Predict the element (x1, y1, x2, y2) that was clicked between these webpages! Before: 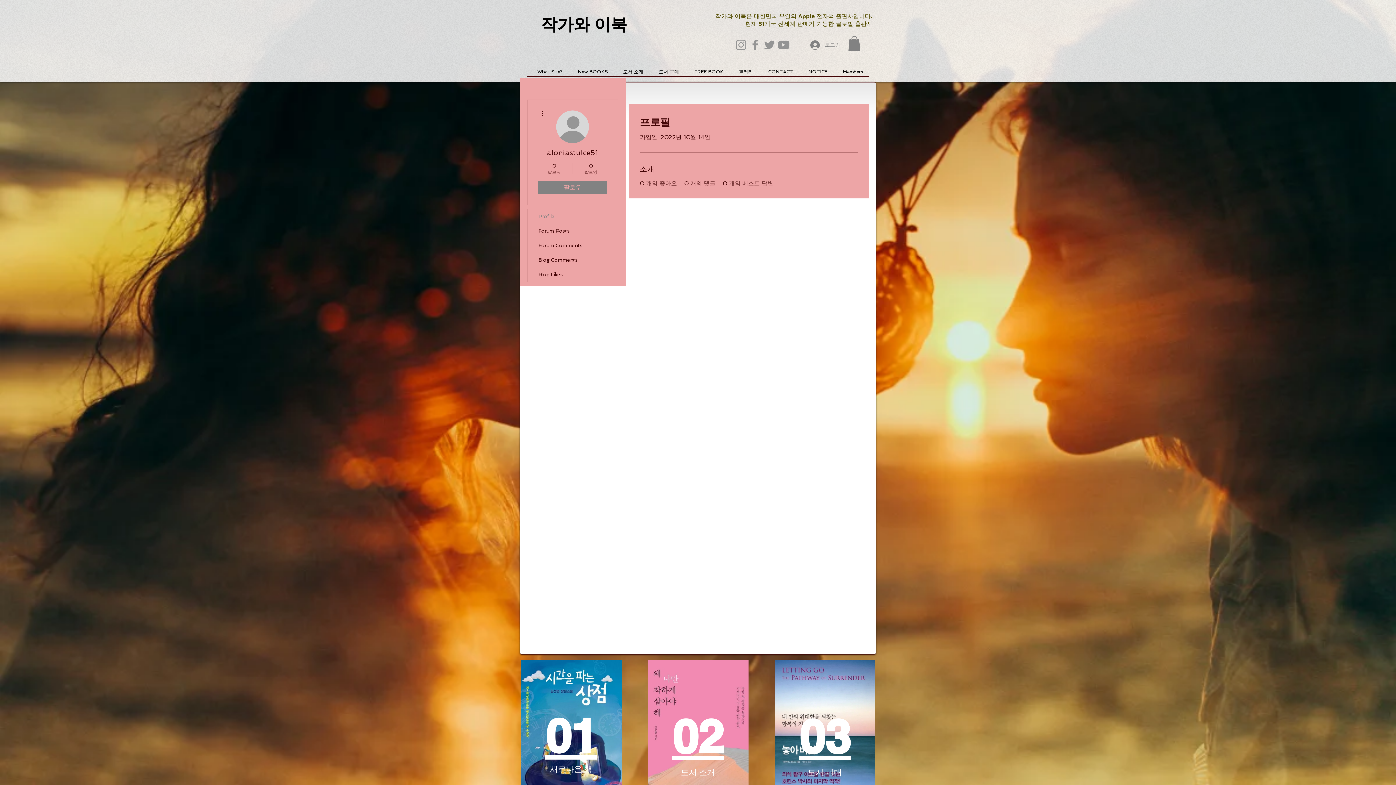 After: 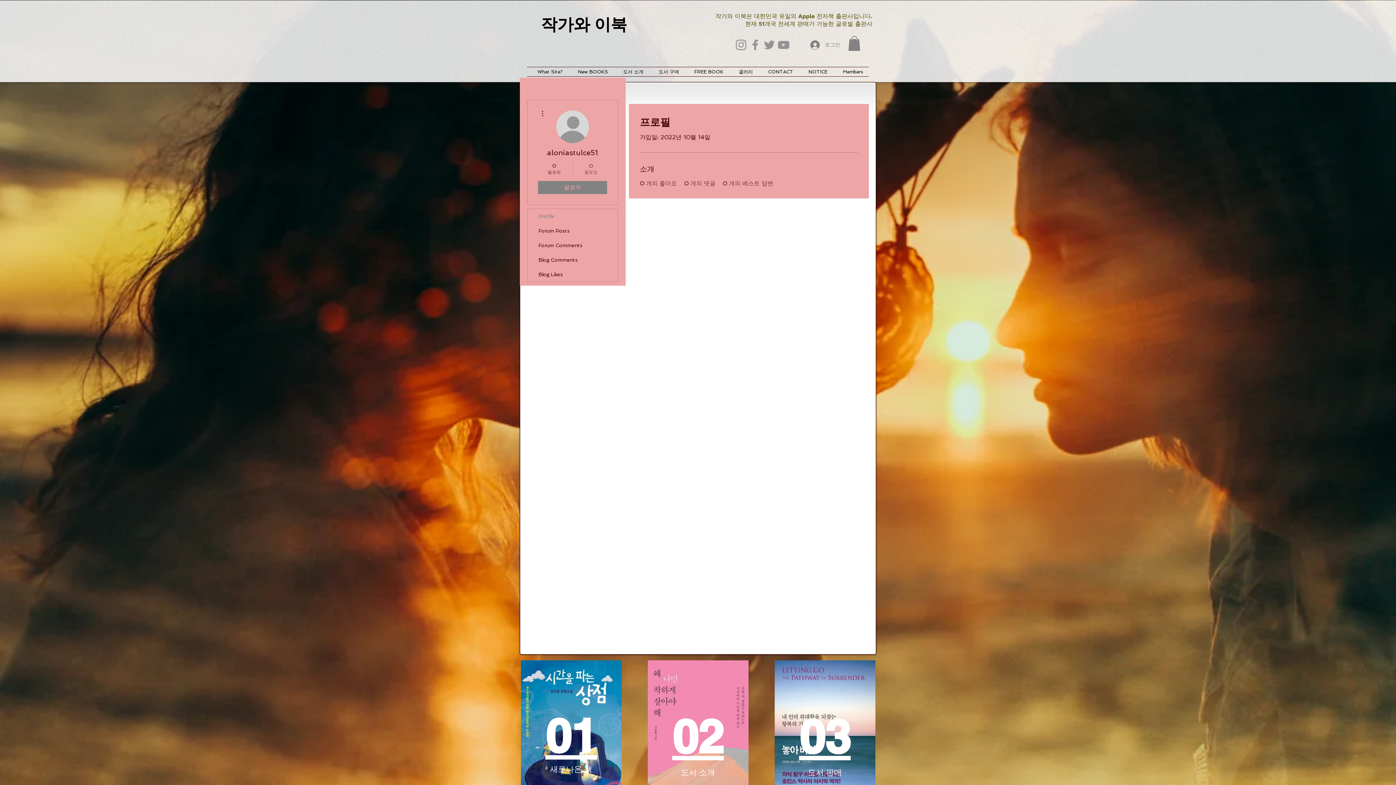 Action: label: 0
팔로잉 bbox: (576, 162, 605, 175)